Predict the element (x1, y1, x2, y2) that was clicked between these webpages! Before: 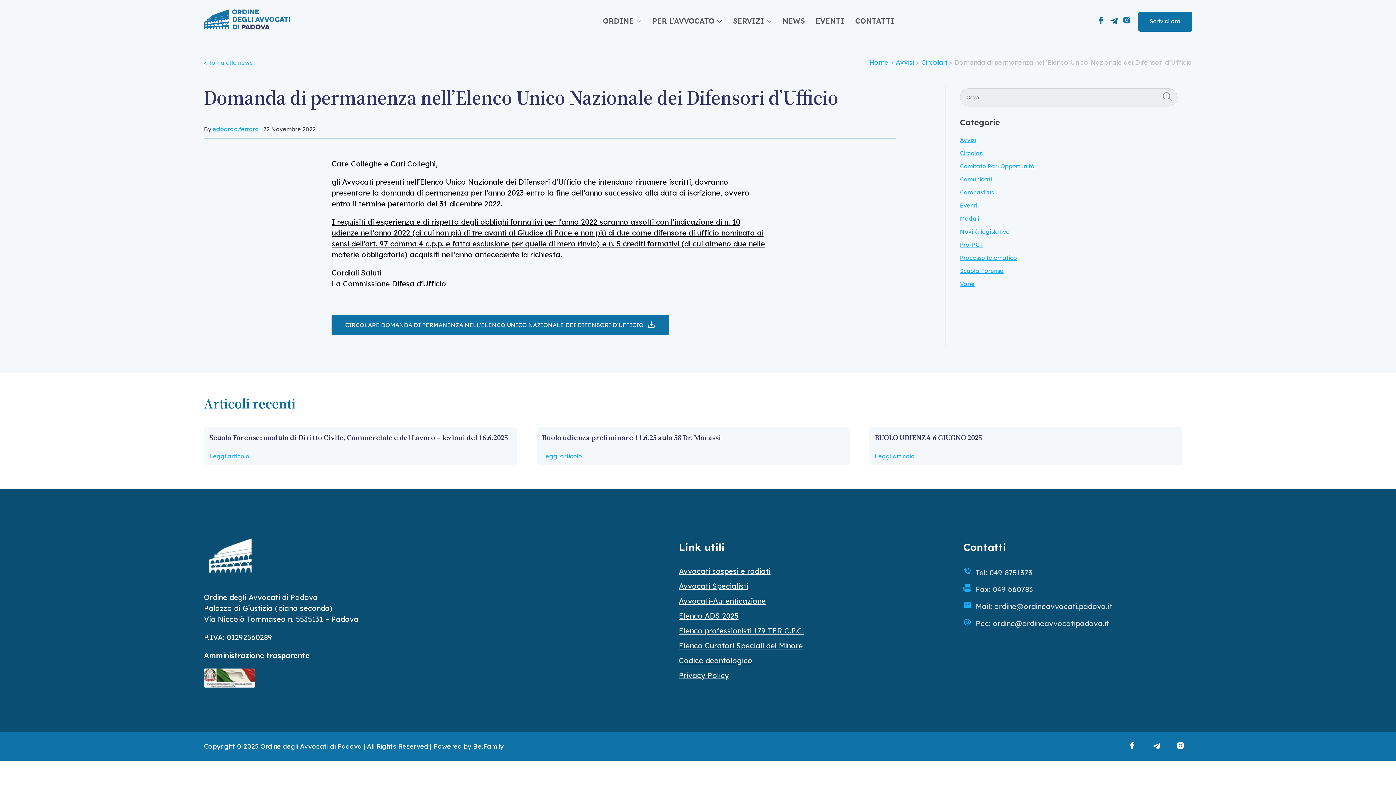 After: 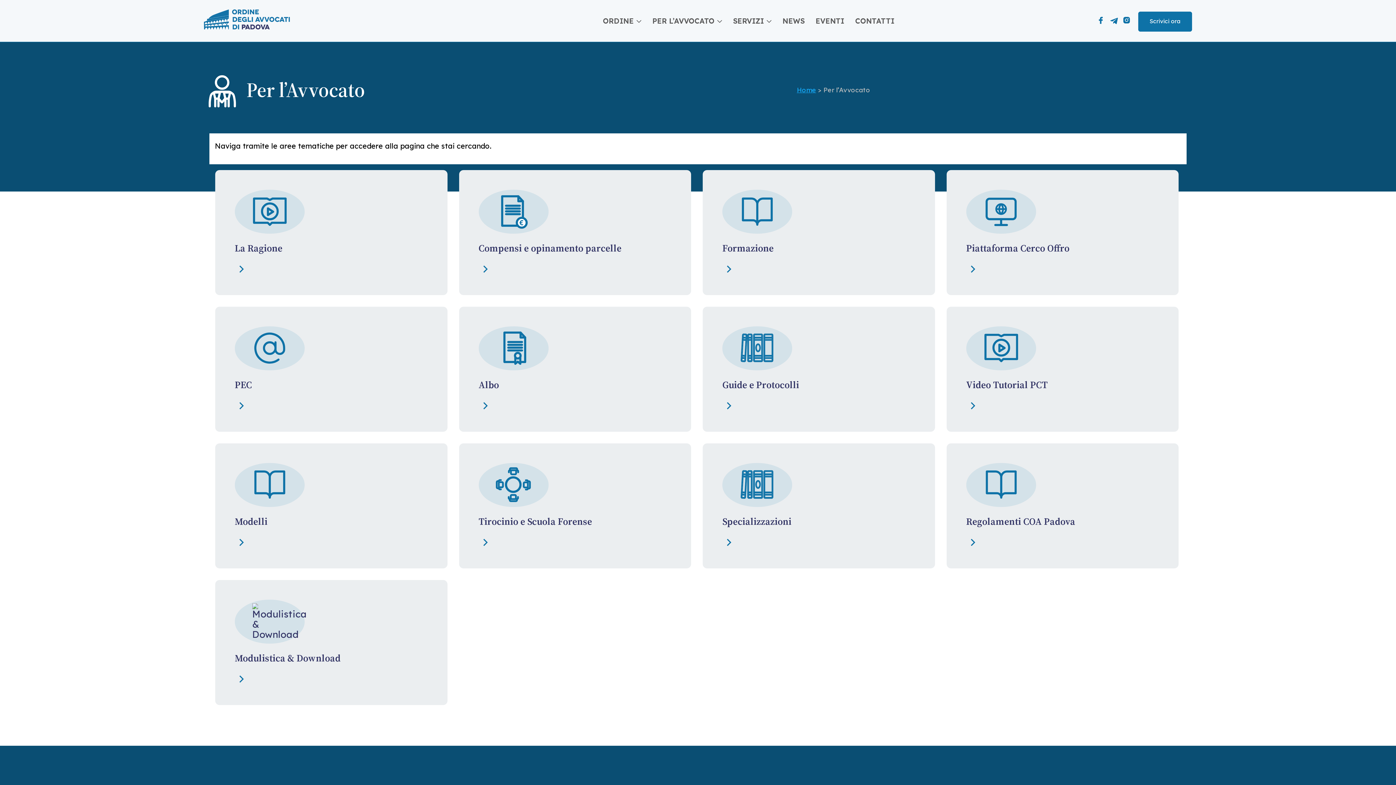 Action: label: PER L’AVVOCATO bbox: (647, 12, 727, 29)